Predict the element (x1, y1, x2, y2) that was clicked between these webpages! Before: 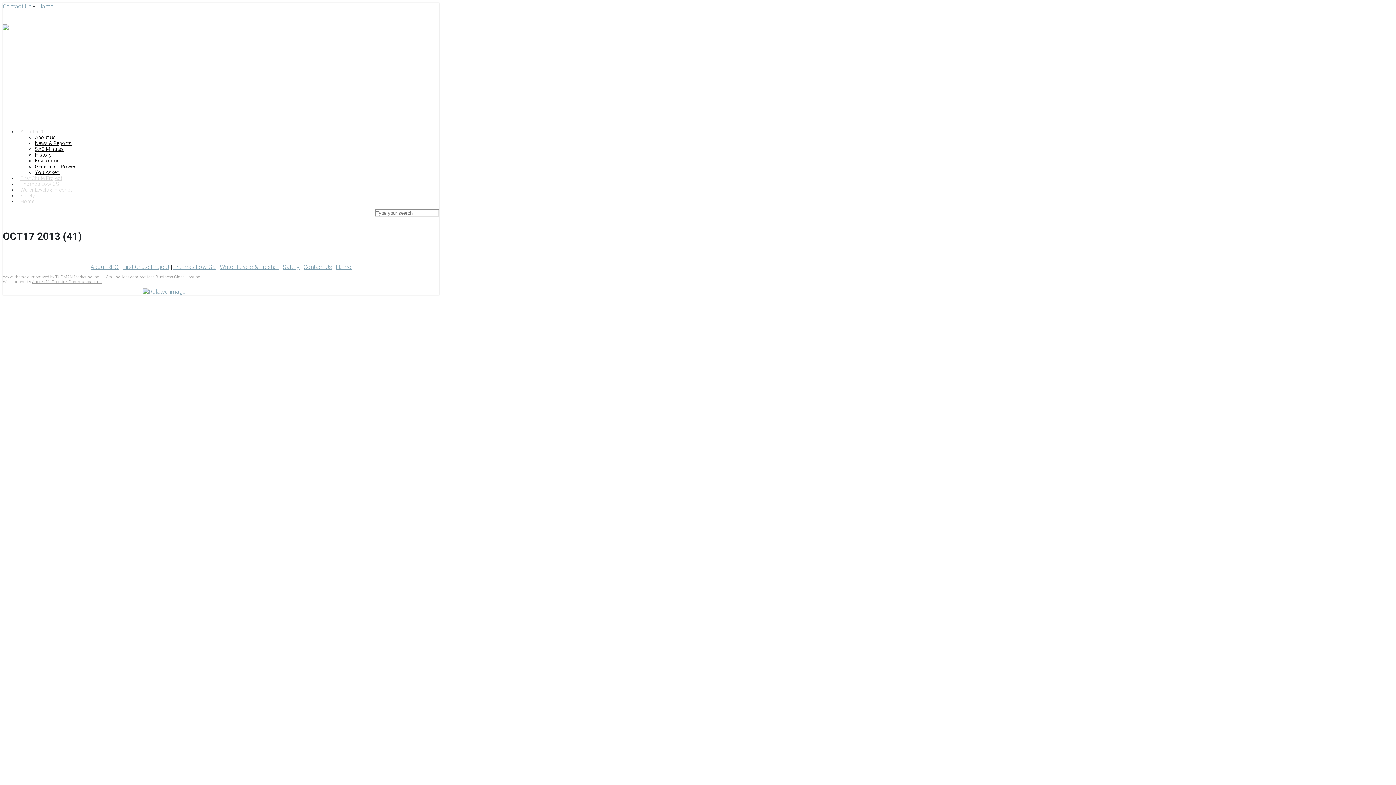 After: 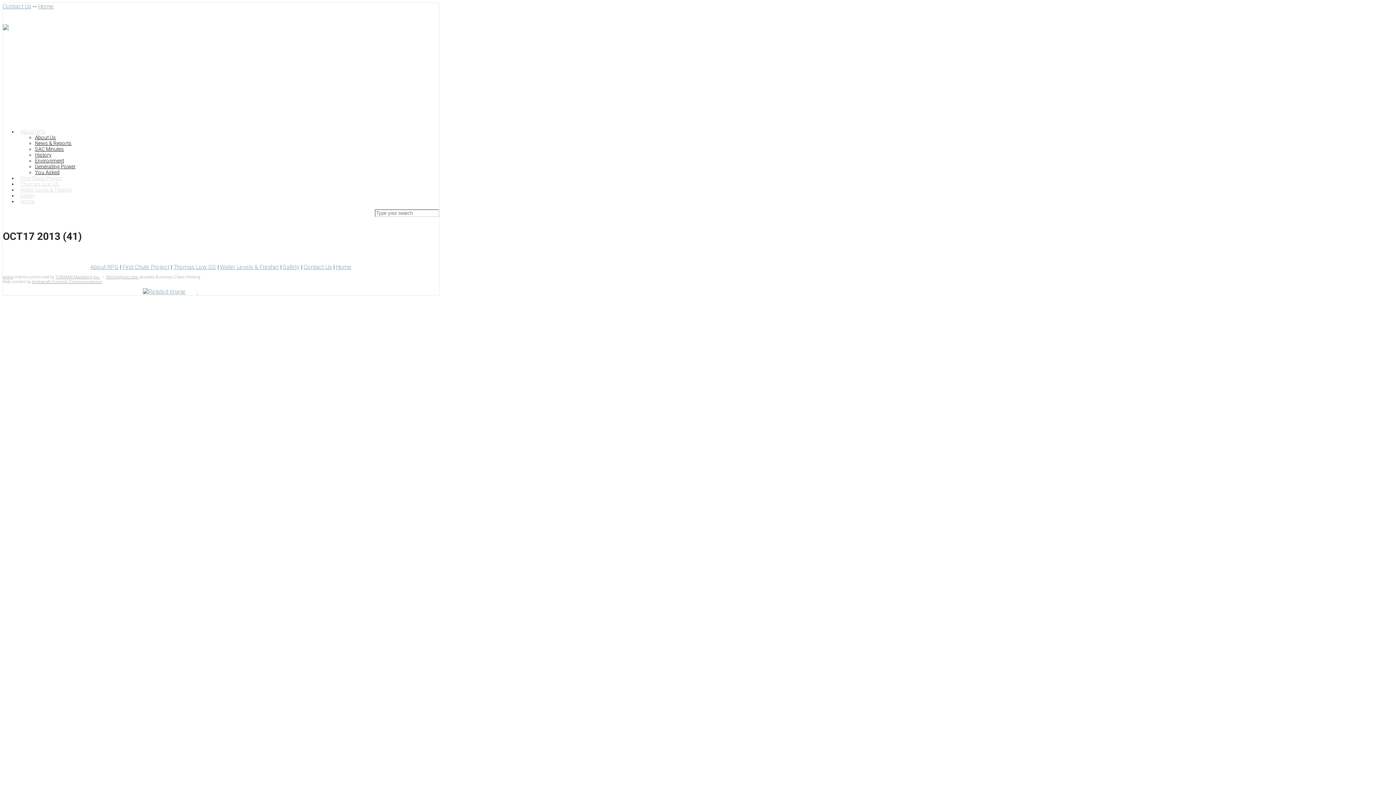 Action: bbox: (106, 274, 138, 279) label: SmilingHost.com